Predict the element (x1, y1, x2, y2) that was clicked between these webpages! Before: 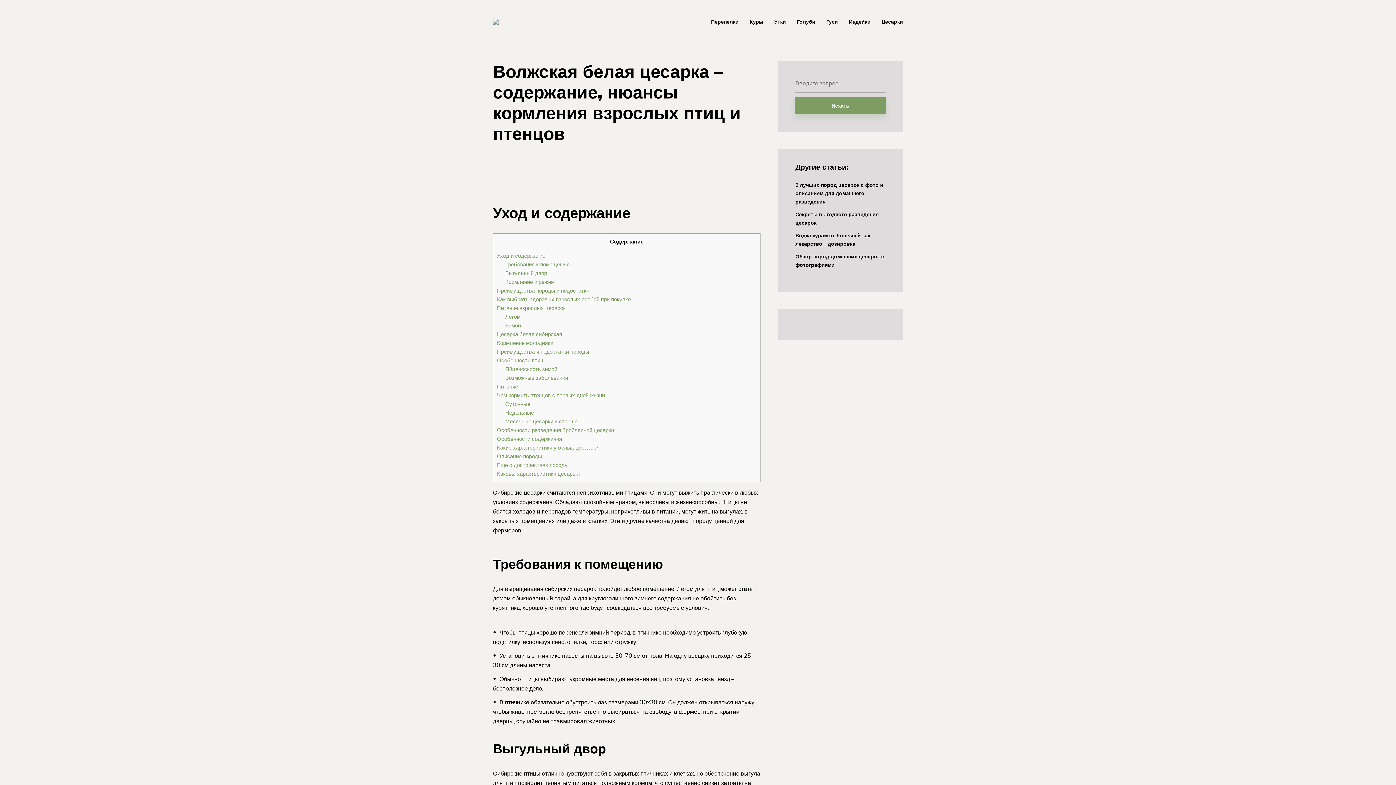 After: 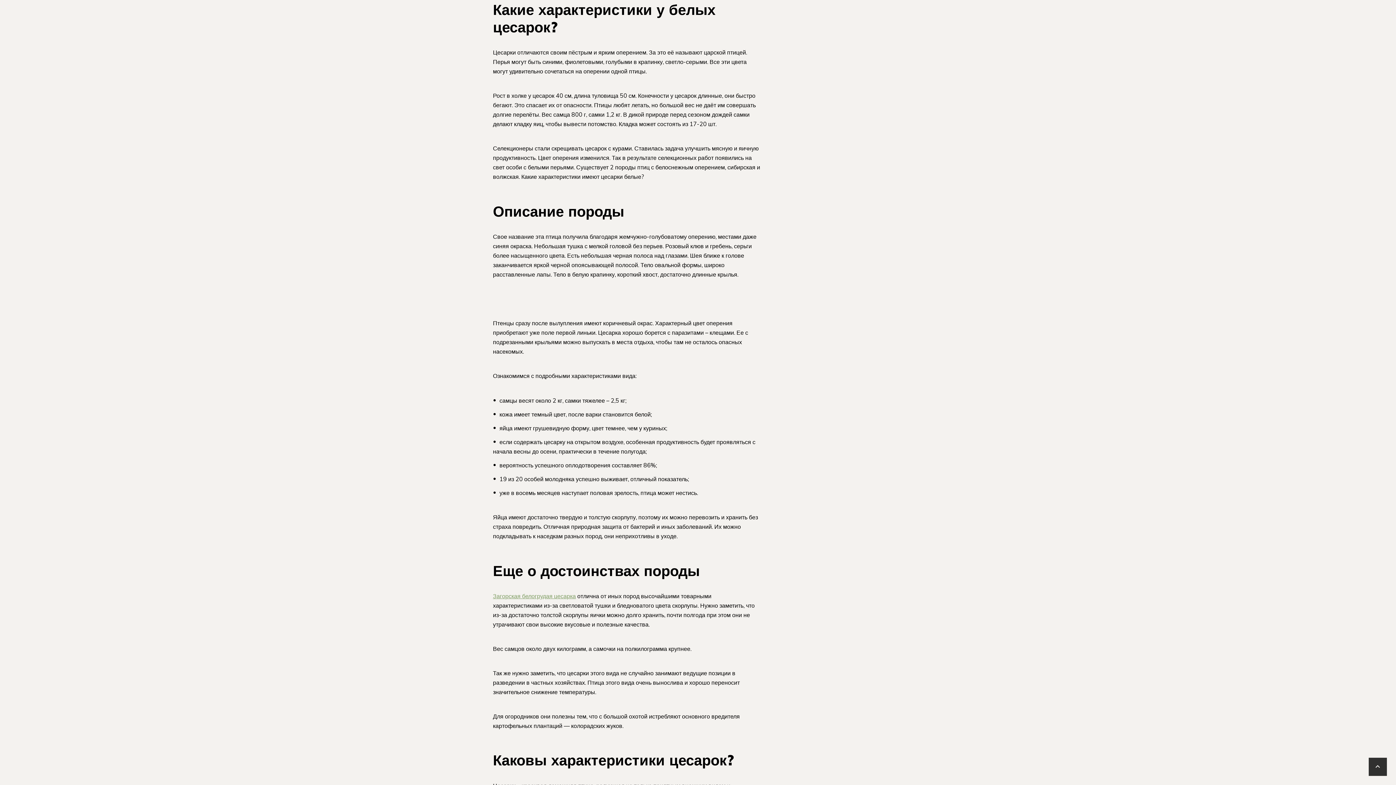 Action: bbox: (497, 444, 598, 451) label: Какие характеристики у белых цесарок?